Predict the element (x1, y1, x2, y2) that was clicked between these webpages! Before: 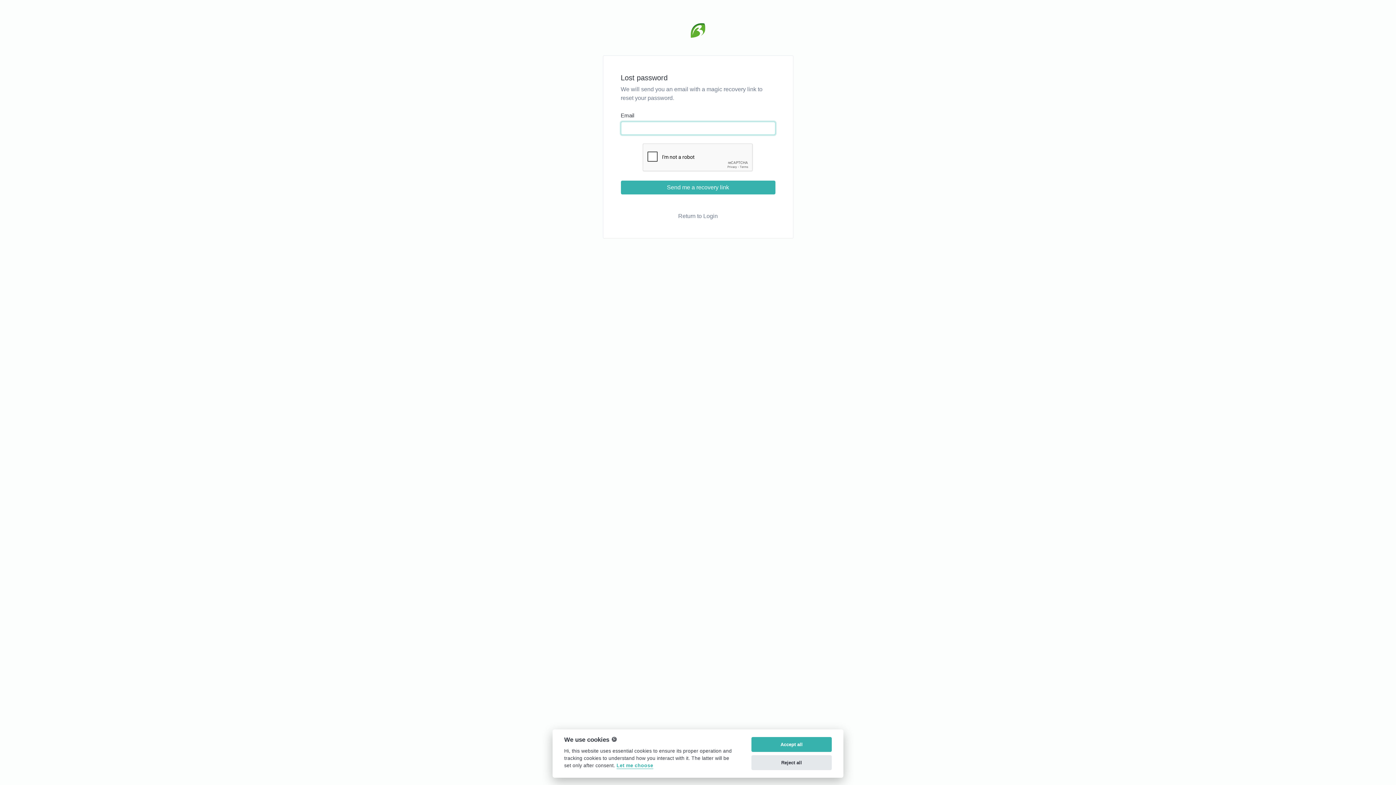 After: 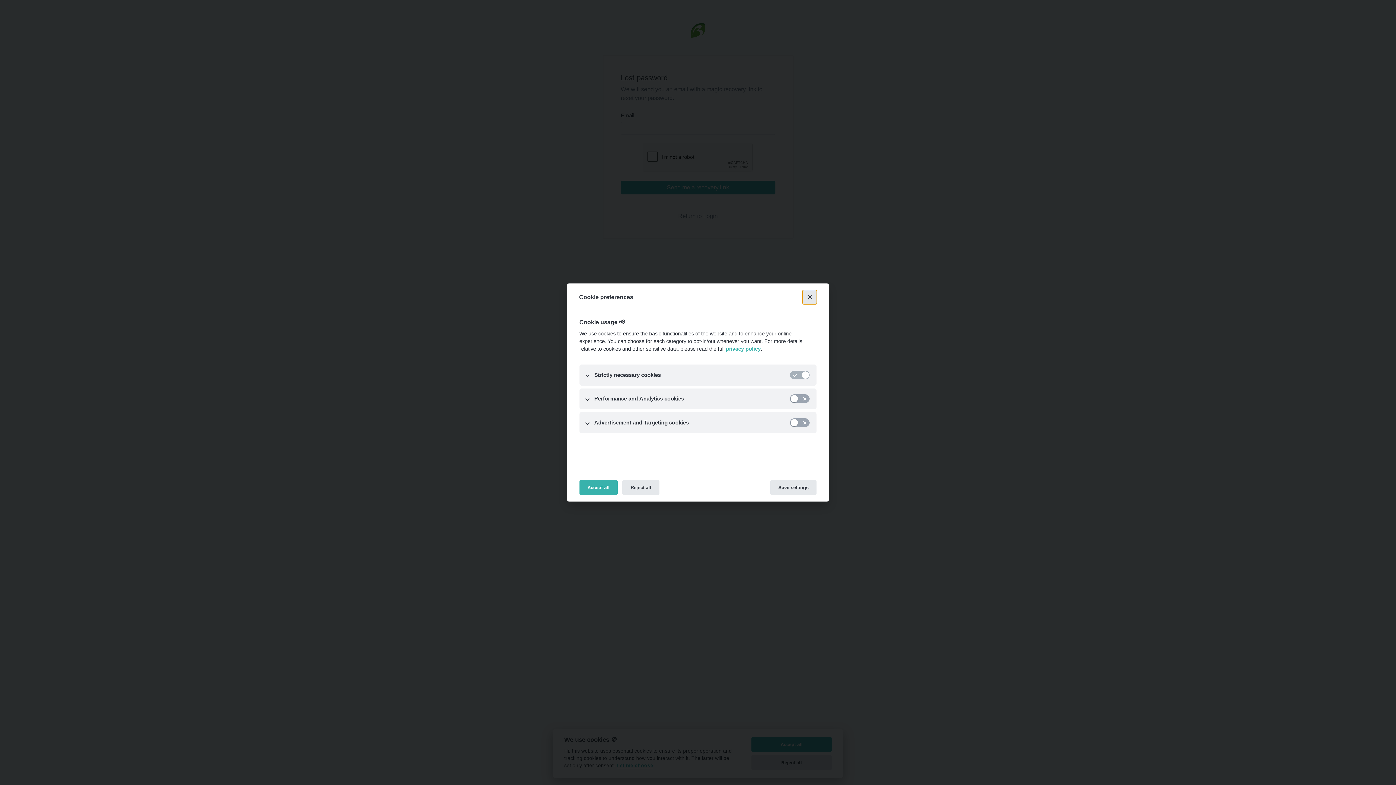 Action: label: Let me choose bbox: (616, 763, 653, 769)